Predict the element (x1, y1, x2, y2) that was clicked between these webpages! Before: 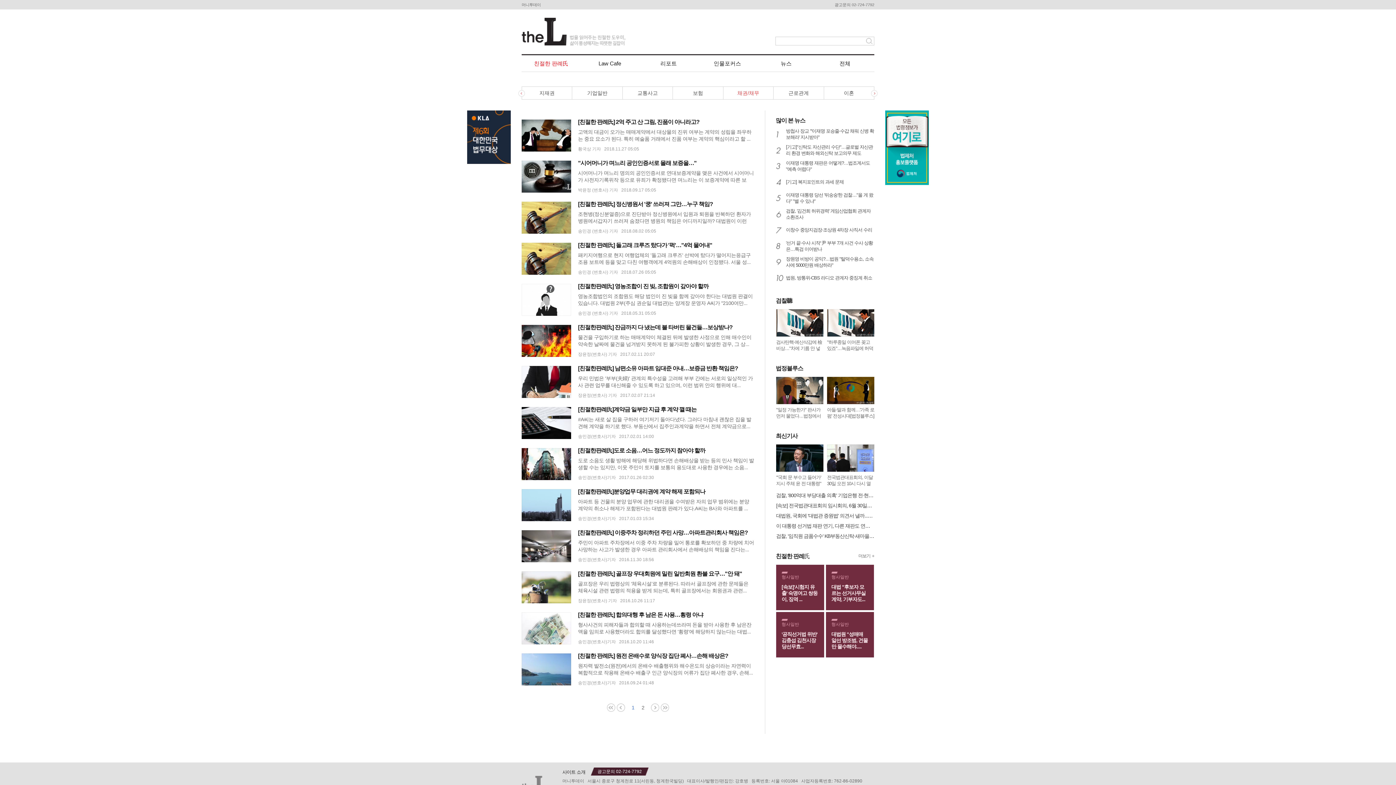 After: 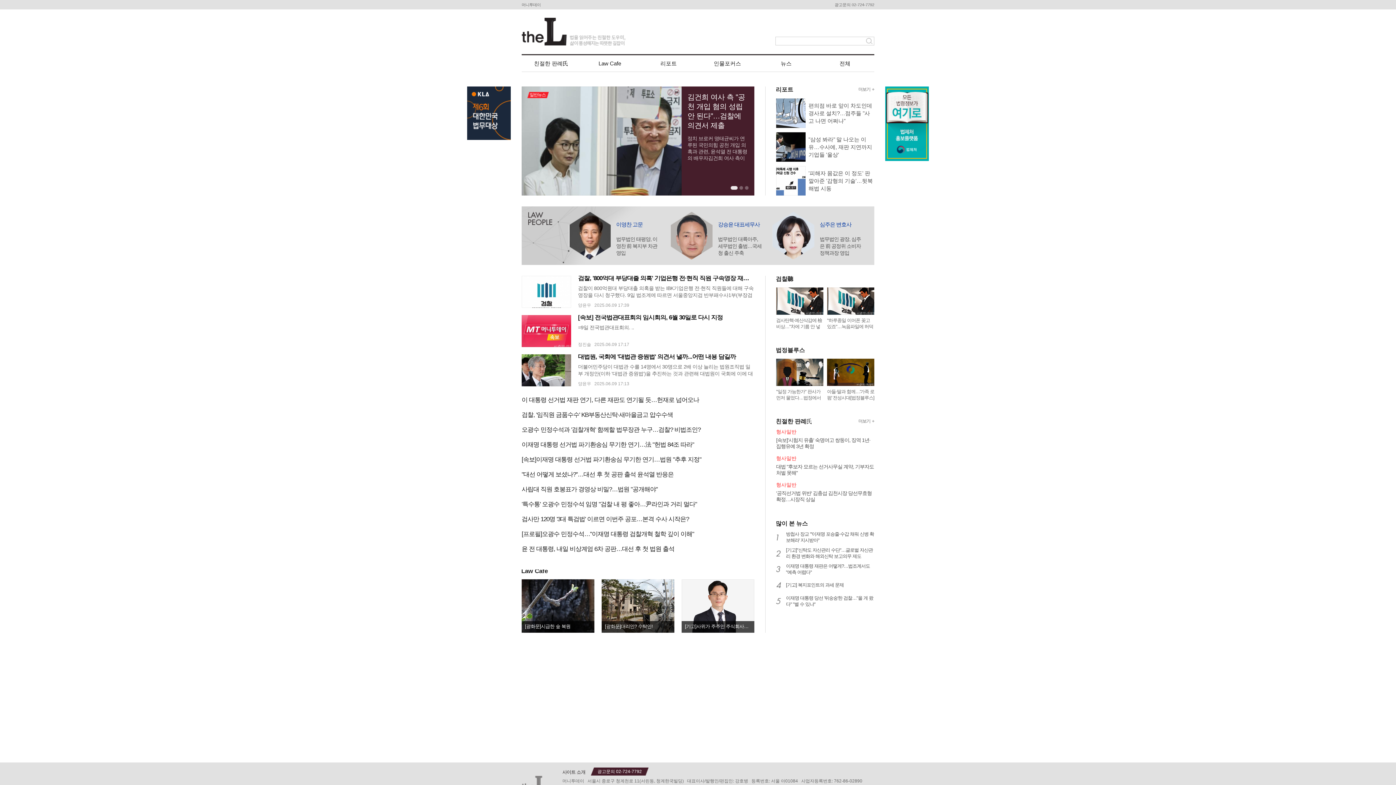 Action: bbox: (521, 776, 548, 792)